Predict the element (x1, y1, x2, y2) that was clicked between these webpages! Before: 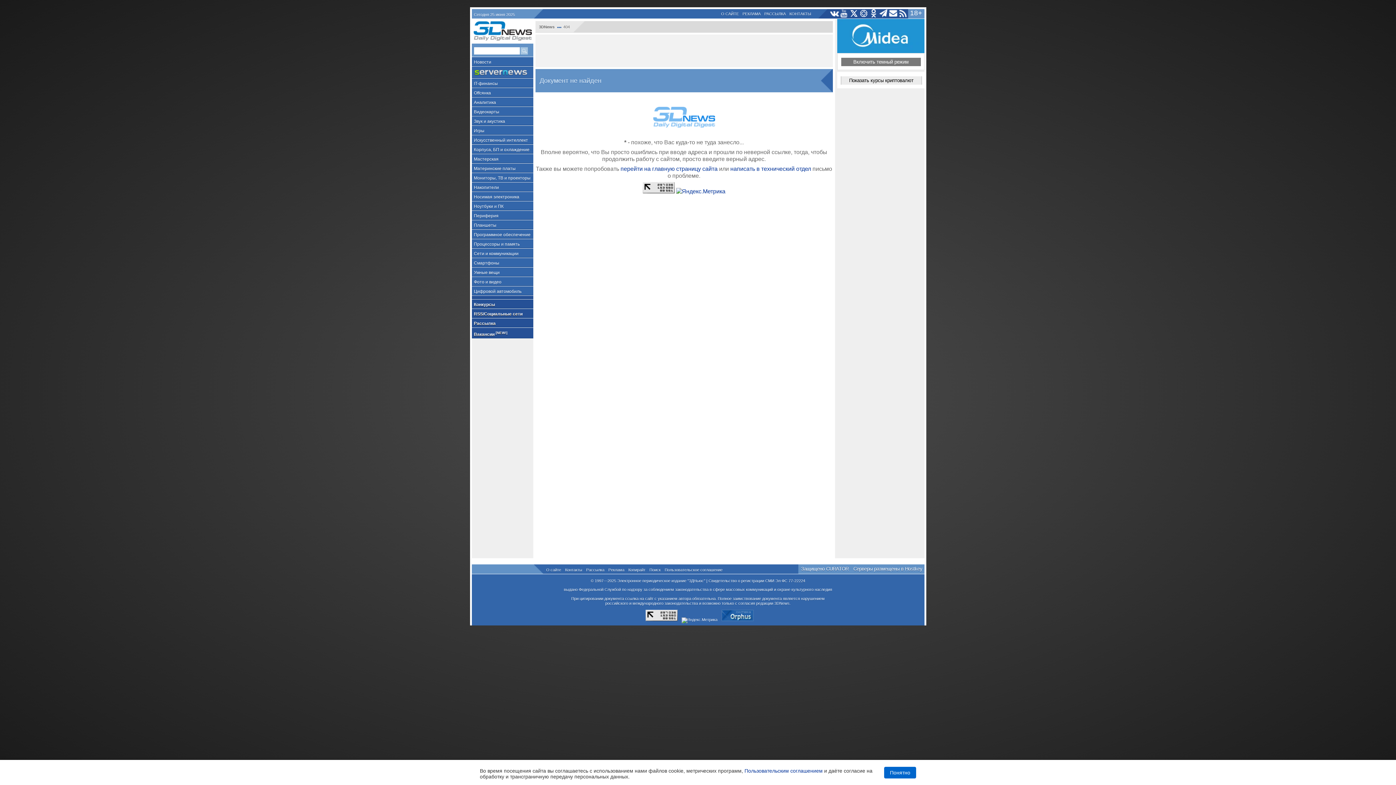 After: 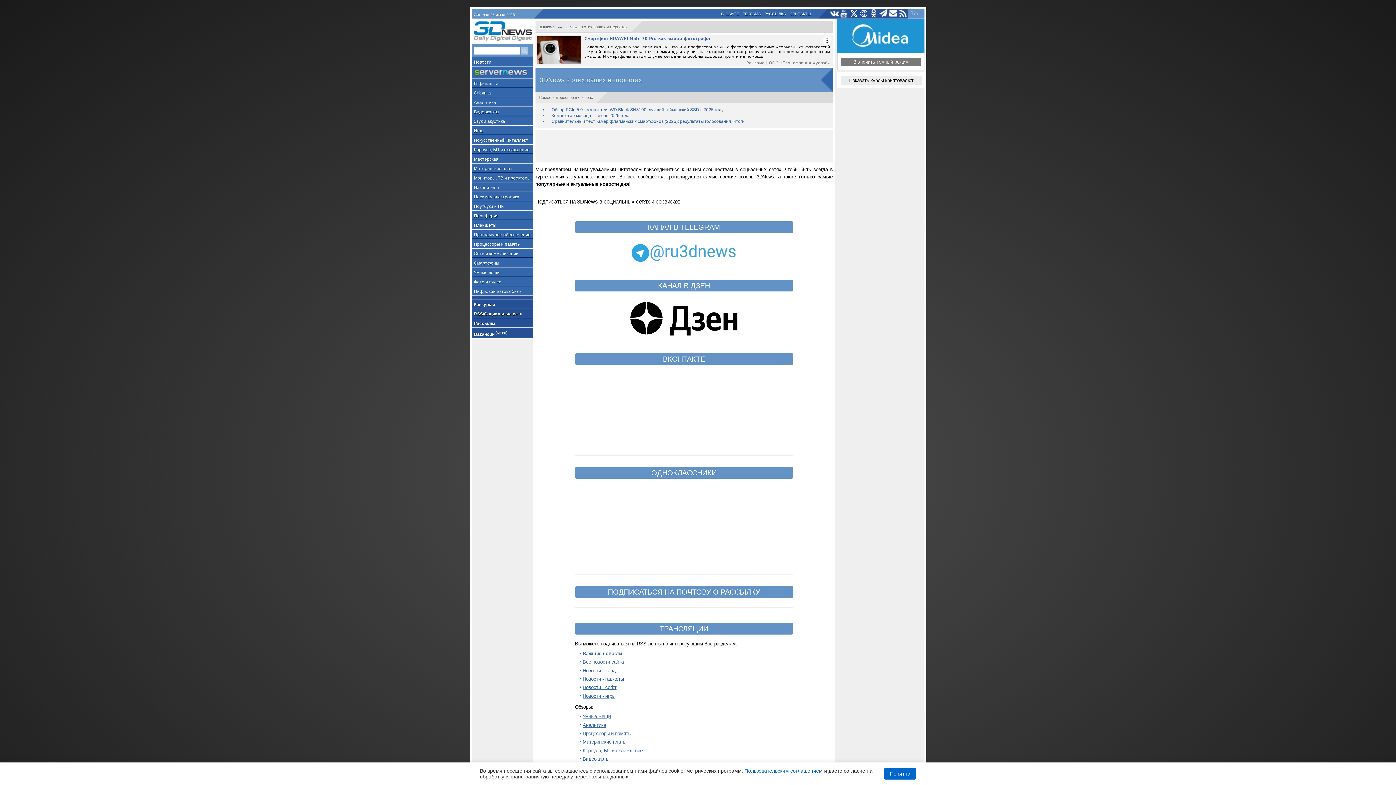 Action: label: RSS/Социальные сети bbox: (471, 309, 533, 318)